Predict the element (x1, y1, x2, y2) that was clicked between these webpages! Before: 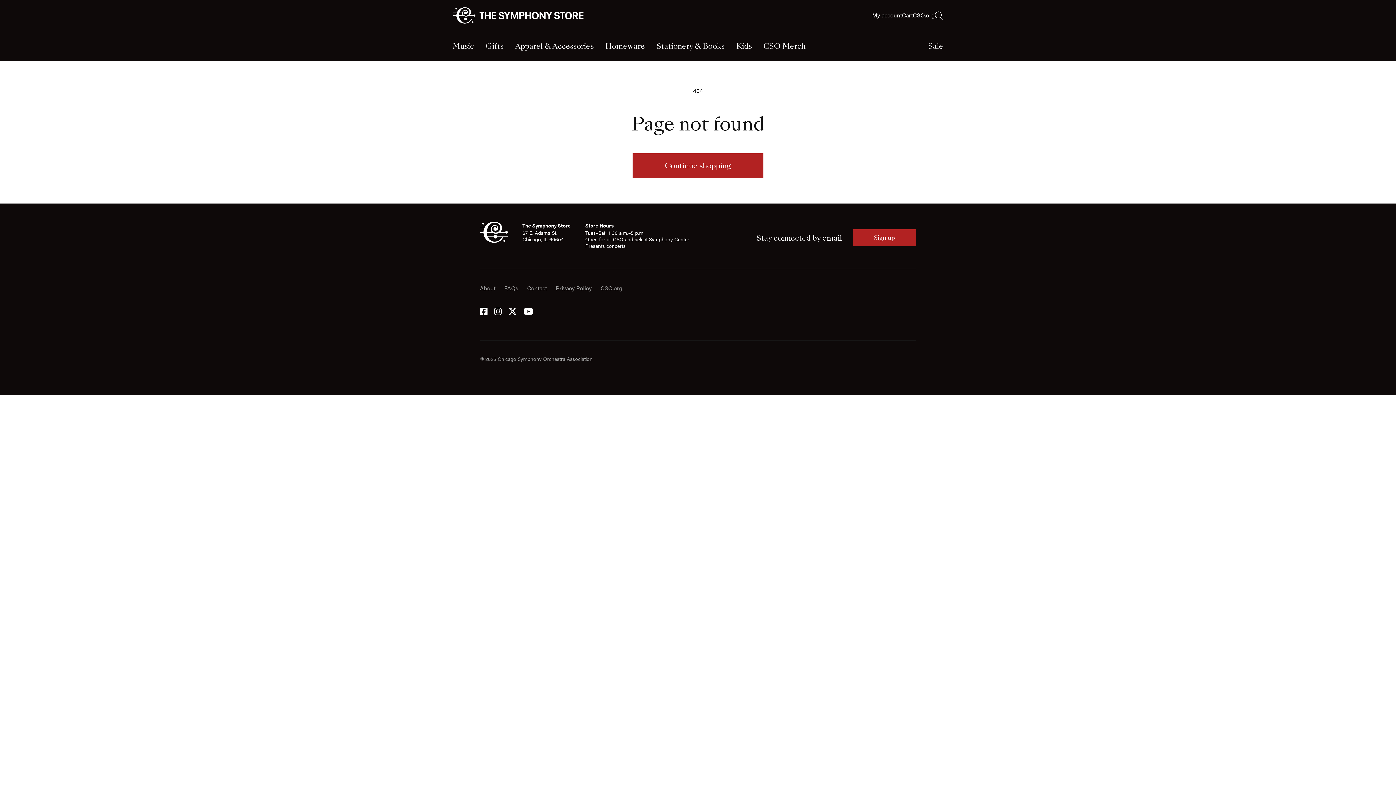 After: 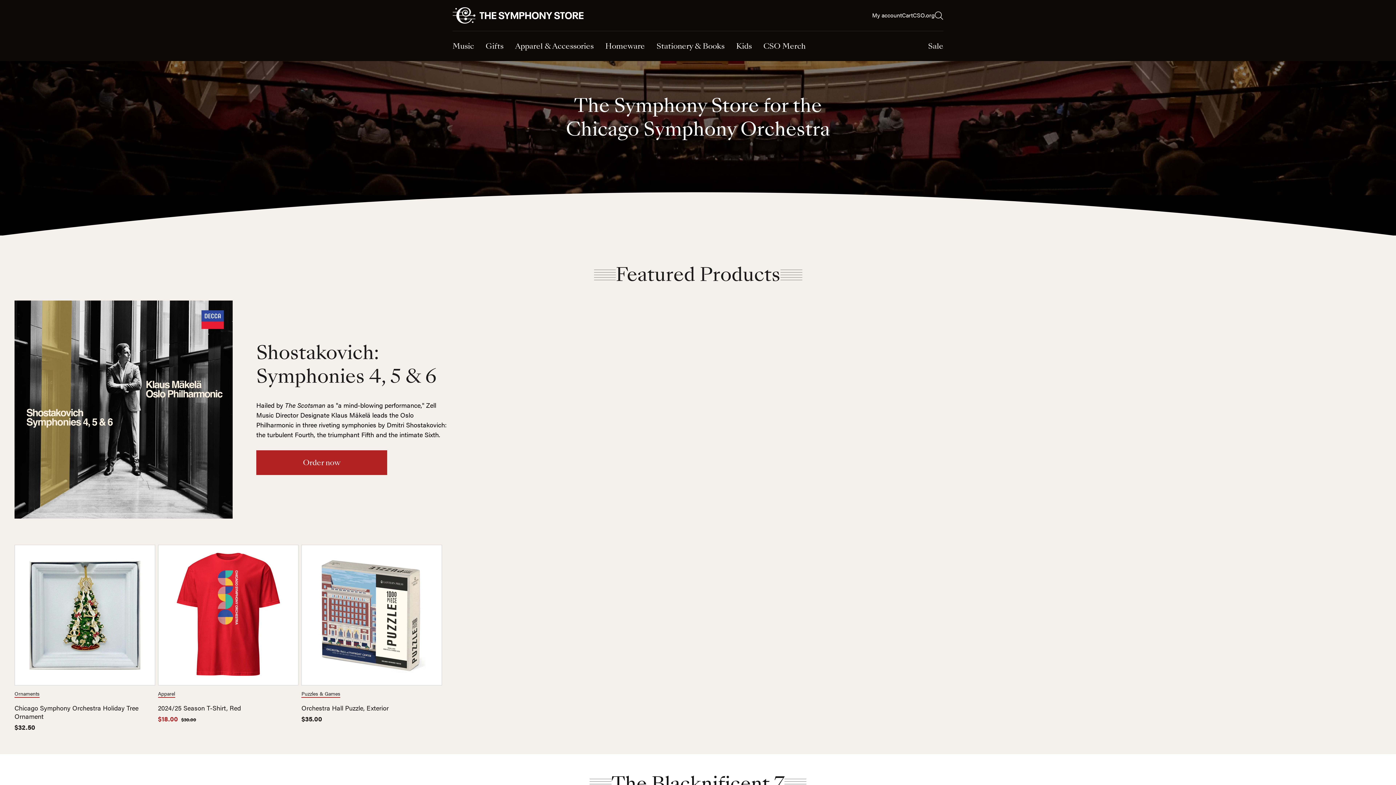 Action: bbox: (480, 236, 508, 244)